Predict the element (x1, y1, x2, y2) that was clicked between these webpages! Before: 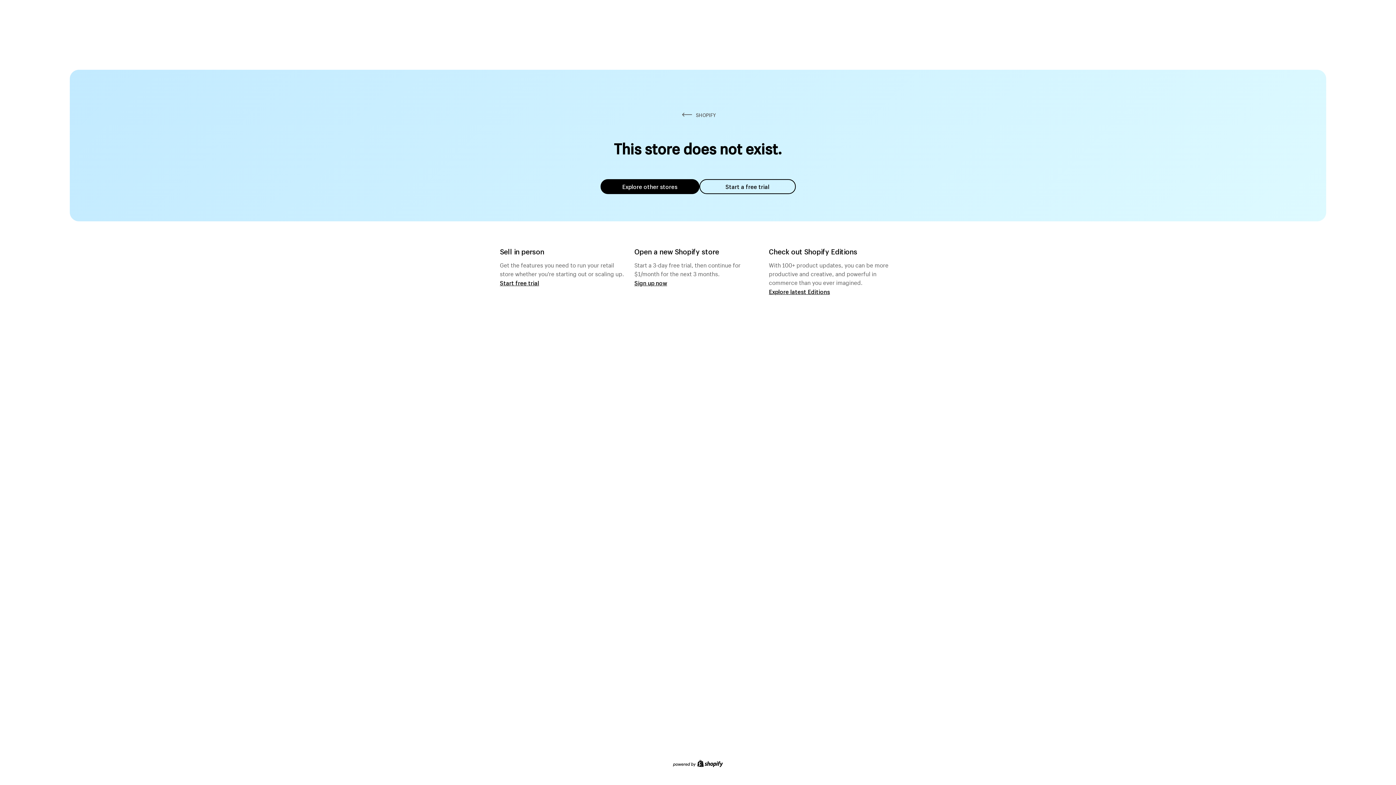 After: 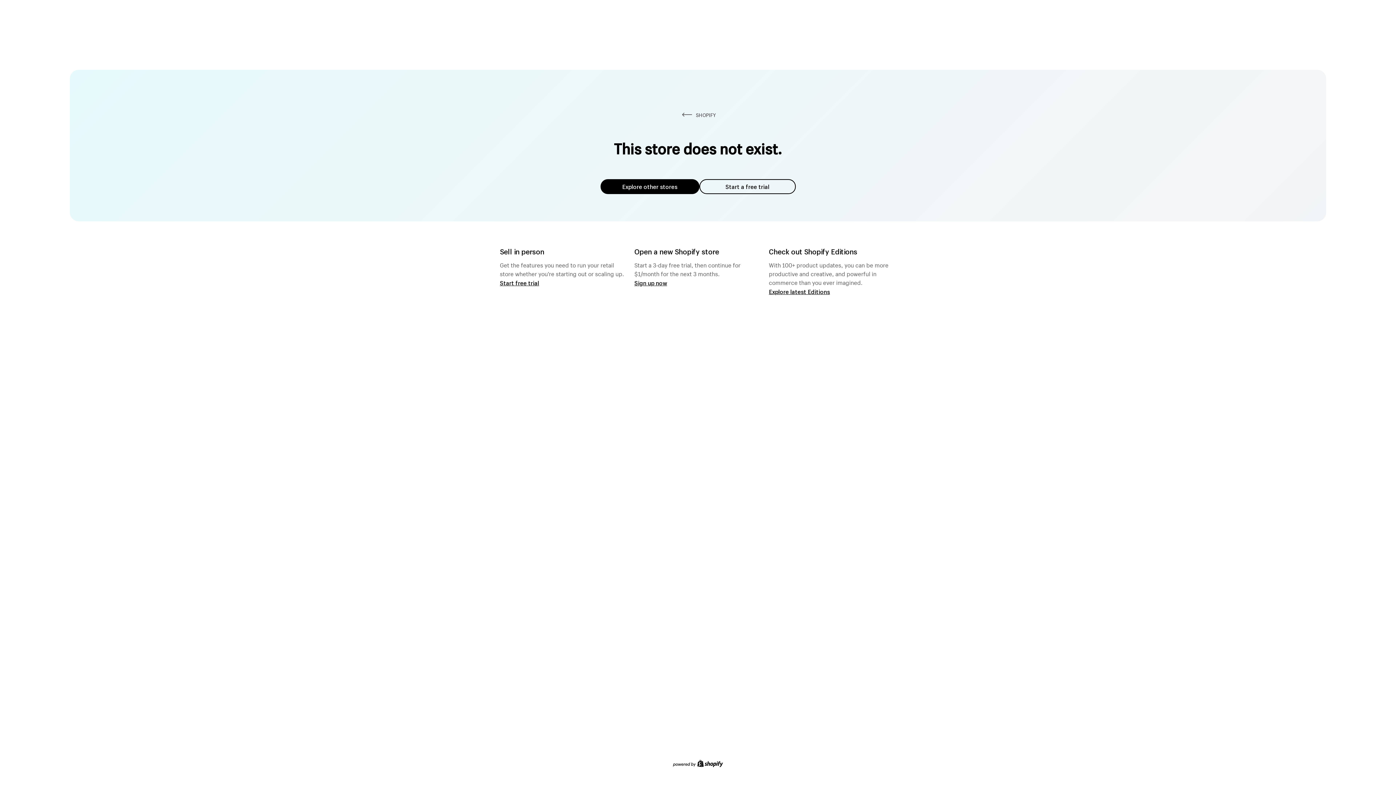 Action: label: Explore other stores bbox: (600, 179, 699, 194)